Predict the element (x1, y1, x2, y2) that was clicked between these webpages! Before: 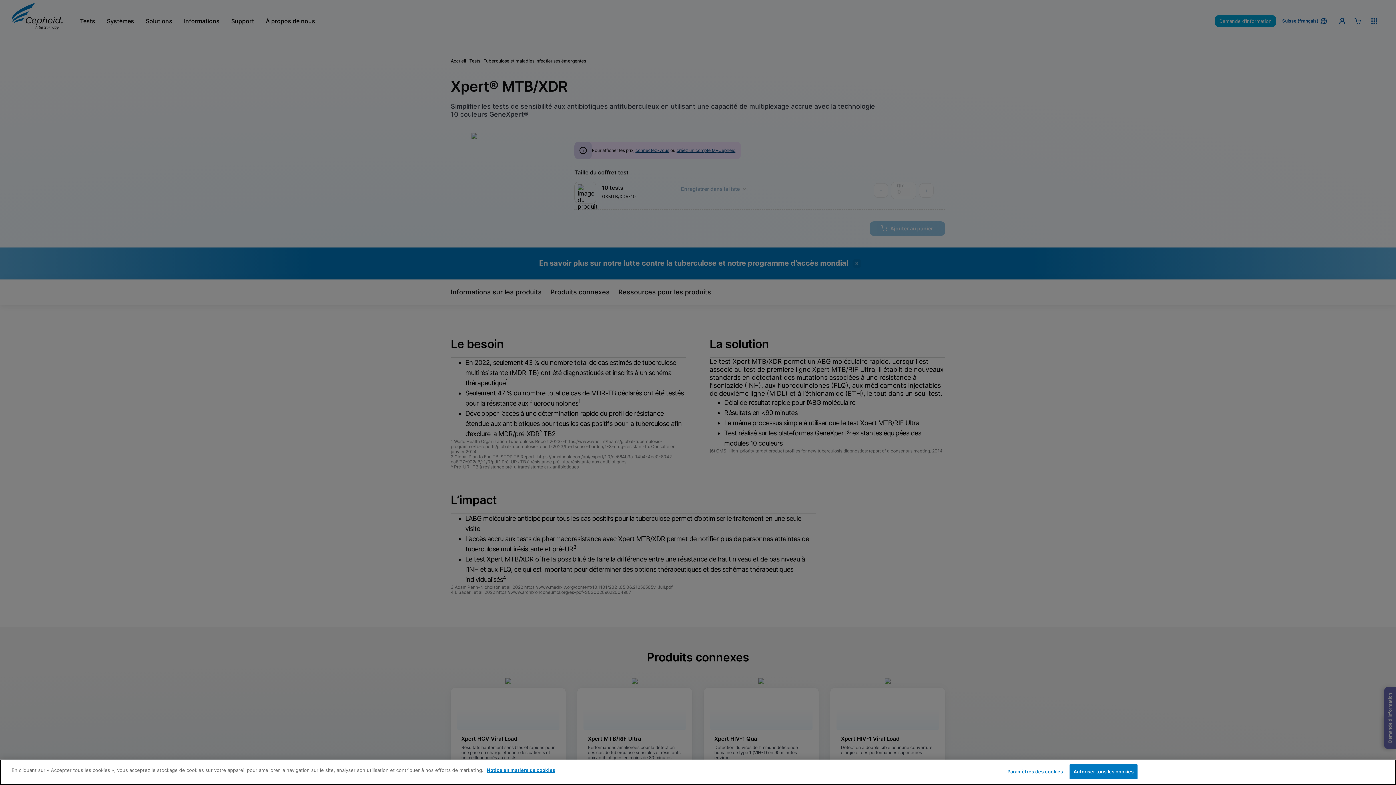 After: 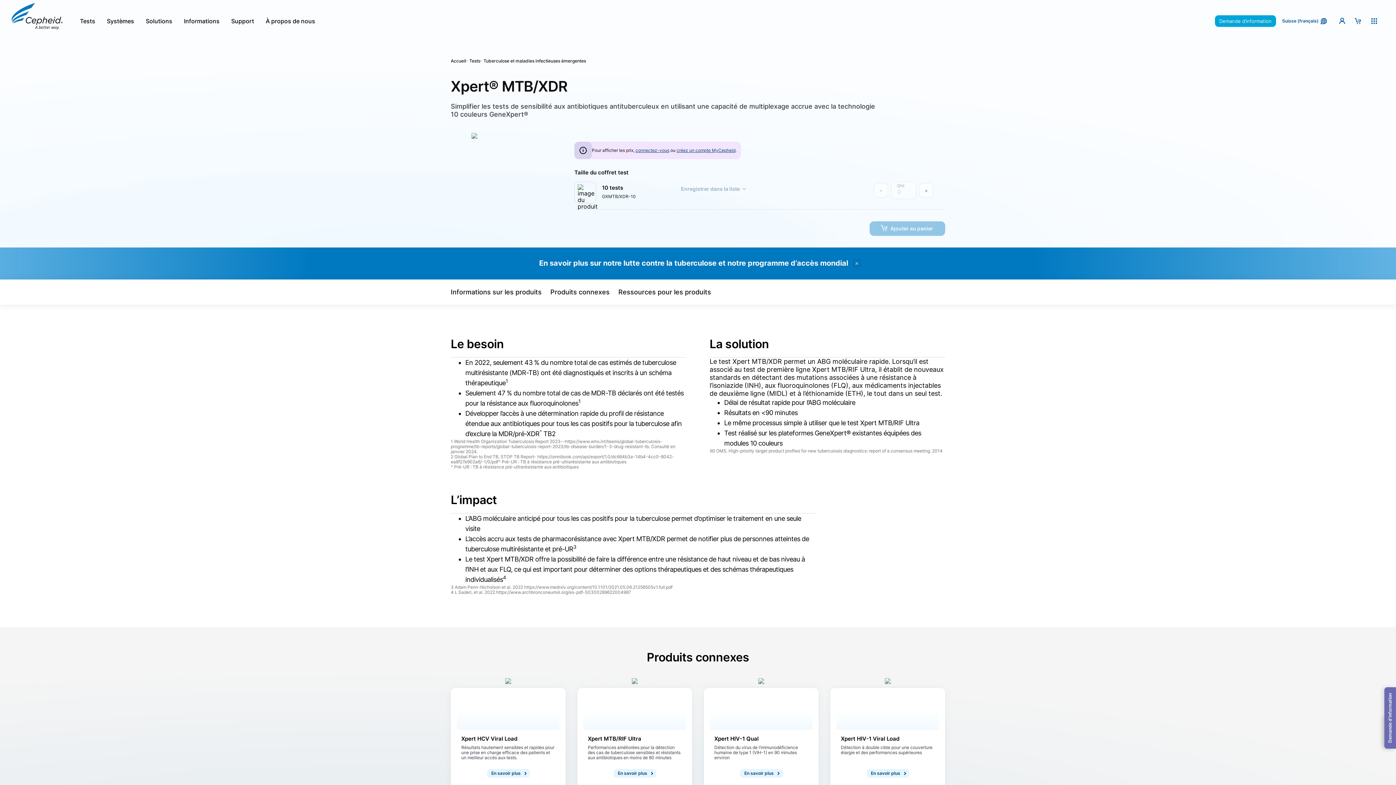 Action: bbox: (1069, 764, 1137, 779) label: Autoriser tous les cookies